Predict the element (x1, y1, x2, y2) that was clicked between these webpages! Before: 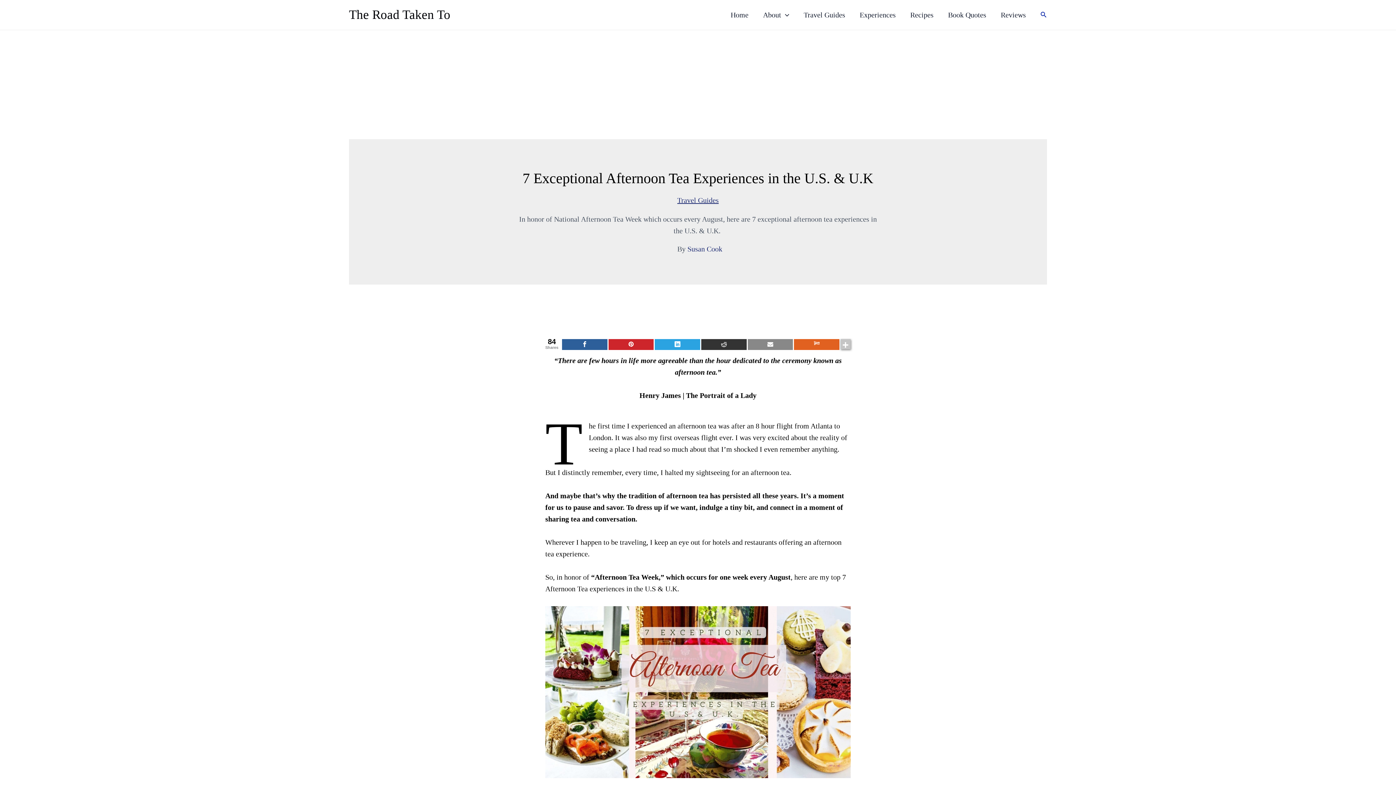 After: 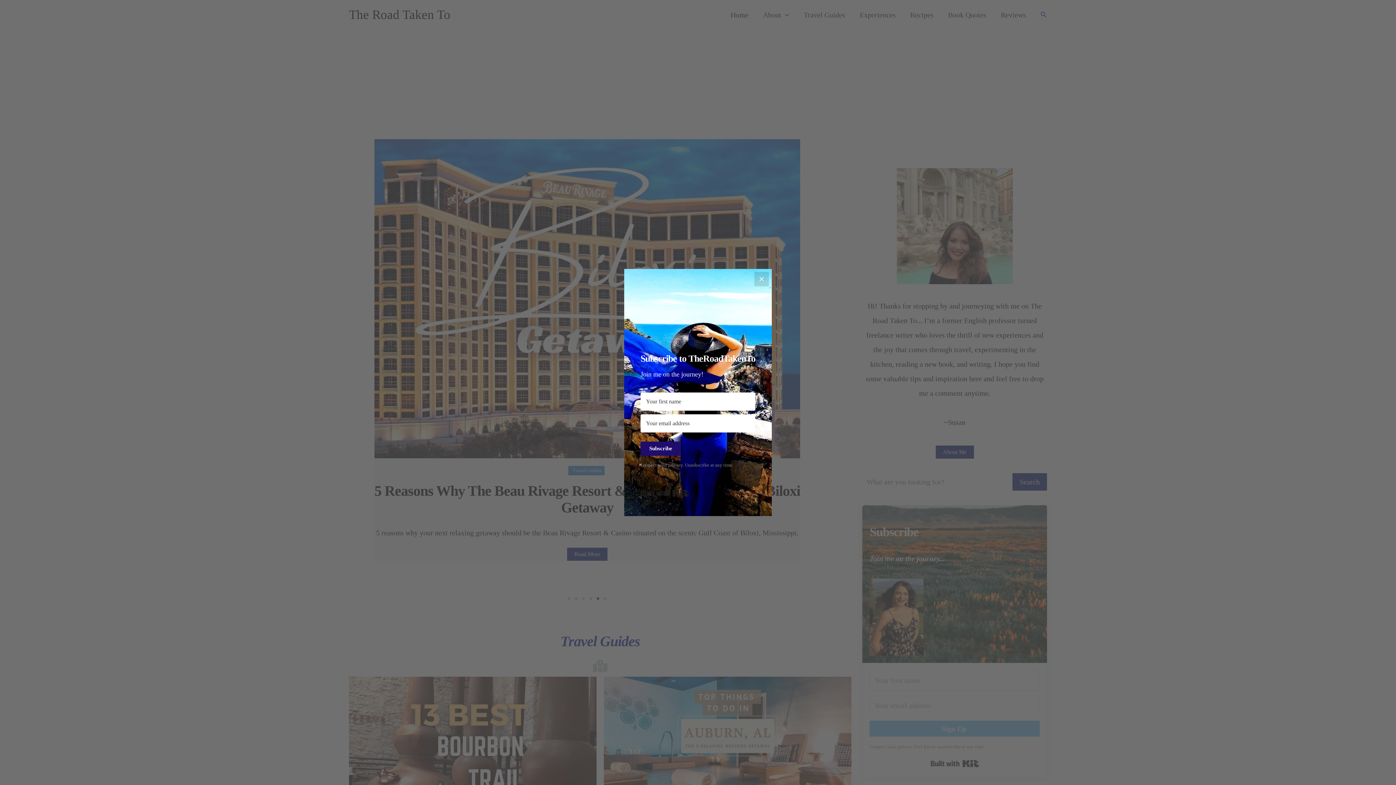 Action: bbox: (349, 7, 450, 21) label: The Road Taken To